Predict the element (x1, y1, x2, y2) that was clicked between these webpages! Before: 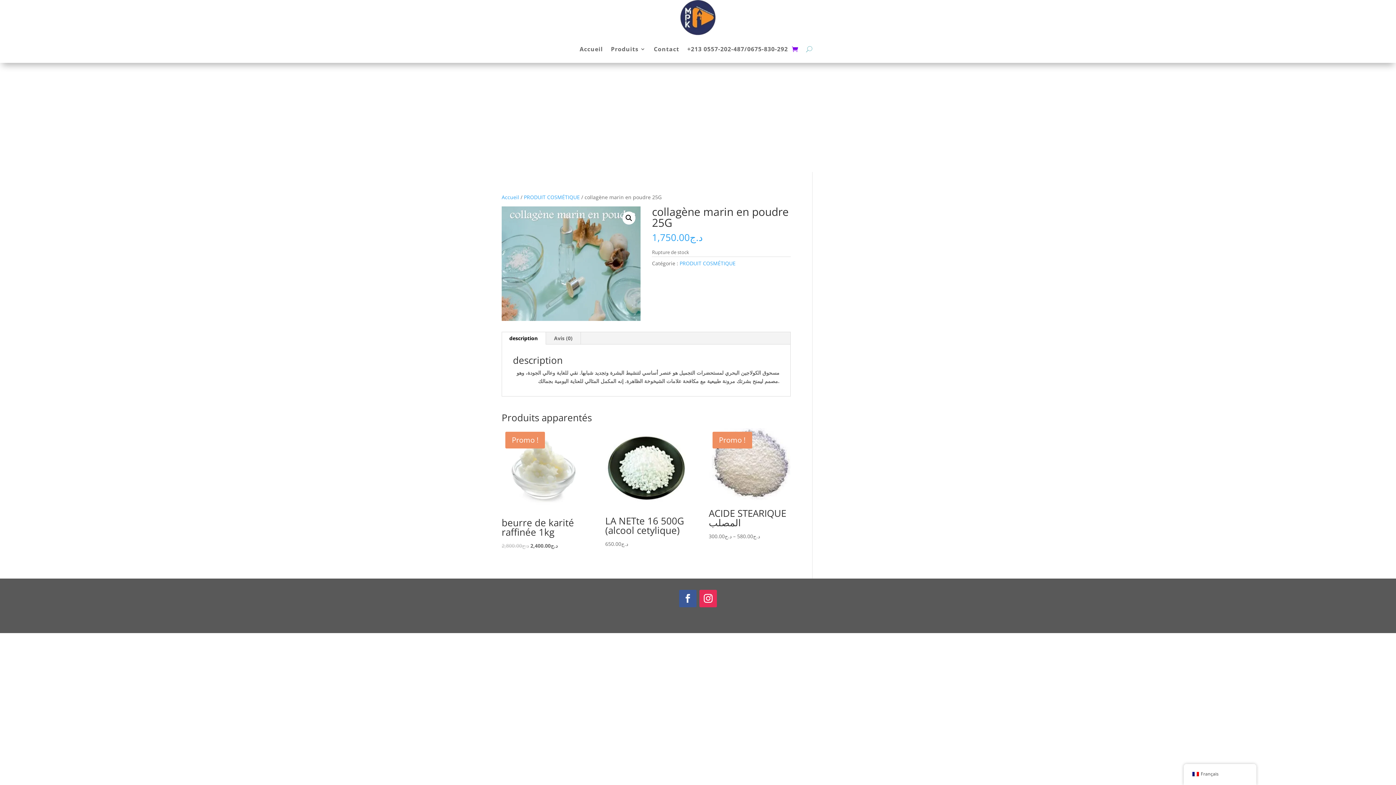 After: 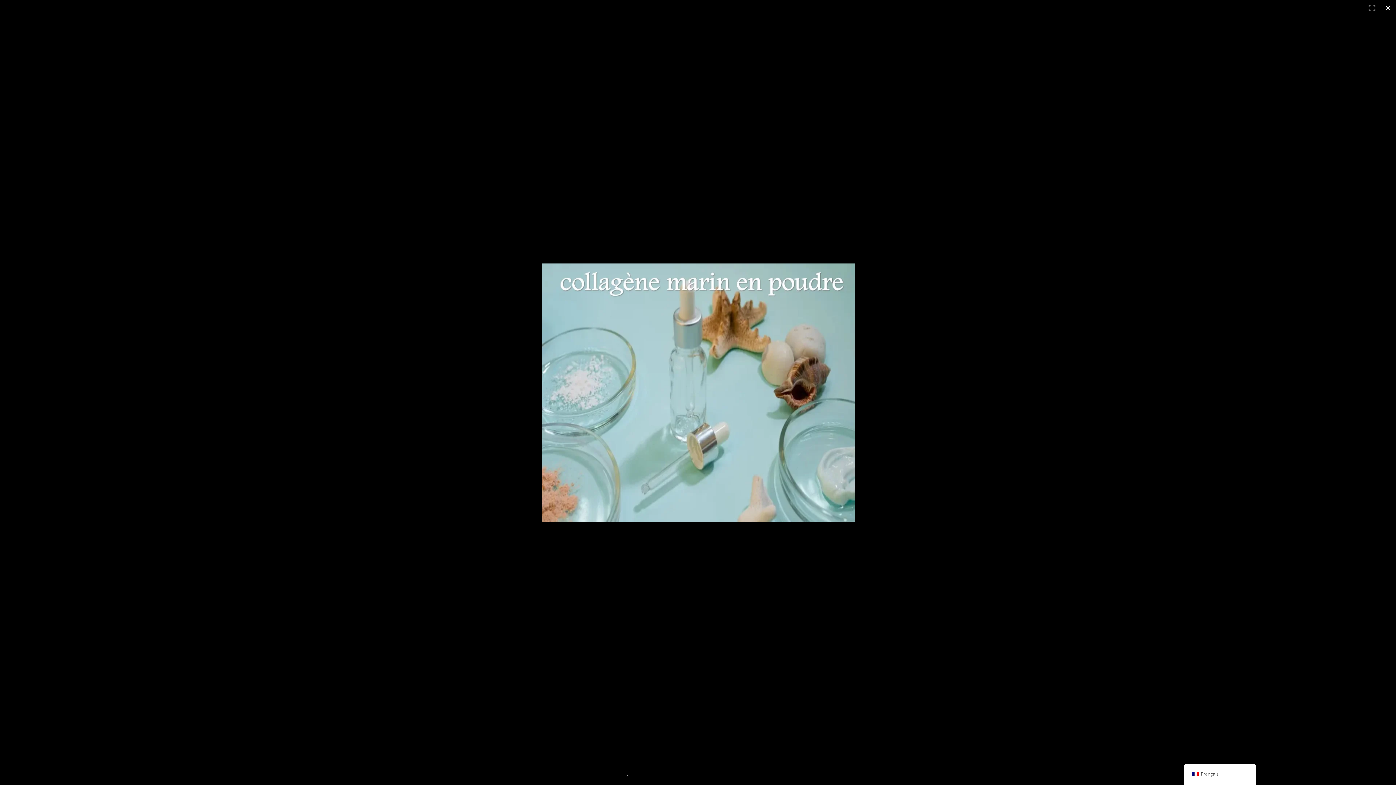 Action: label: 🔍 bbox: (622, 211, 635, 224)